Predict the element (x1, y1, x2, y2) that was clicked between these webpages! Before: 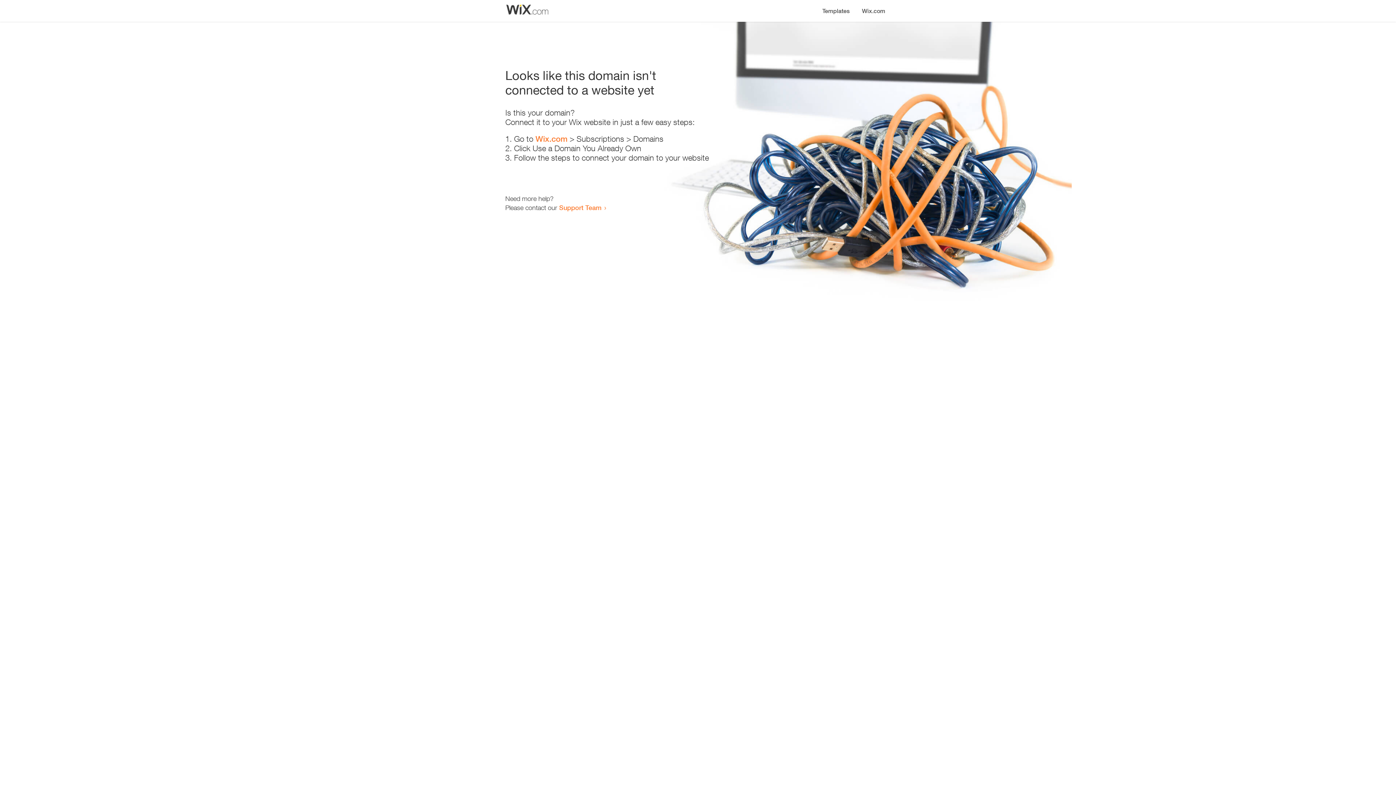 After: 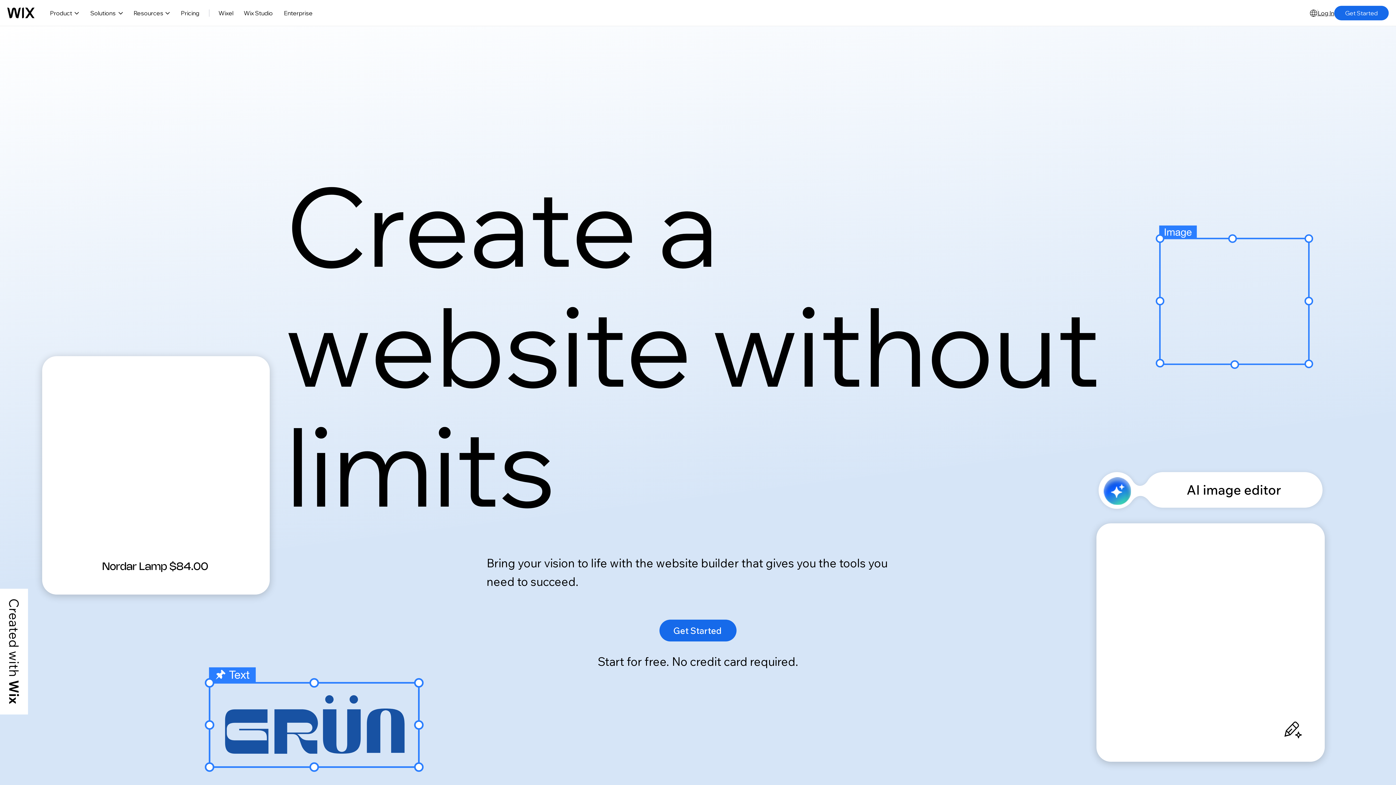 Action: bbox: (856, 0, 890, 14) label: Wix.com